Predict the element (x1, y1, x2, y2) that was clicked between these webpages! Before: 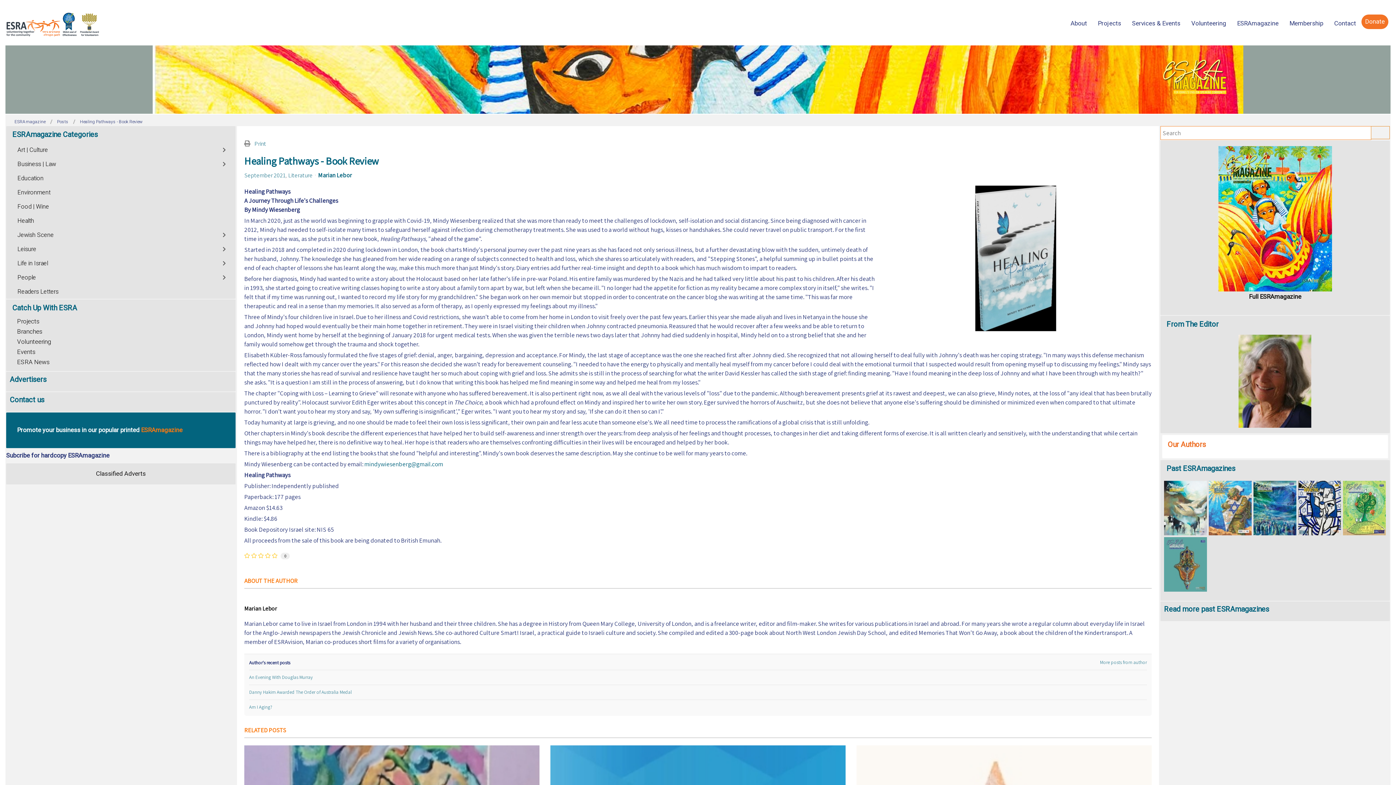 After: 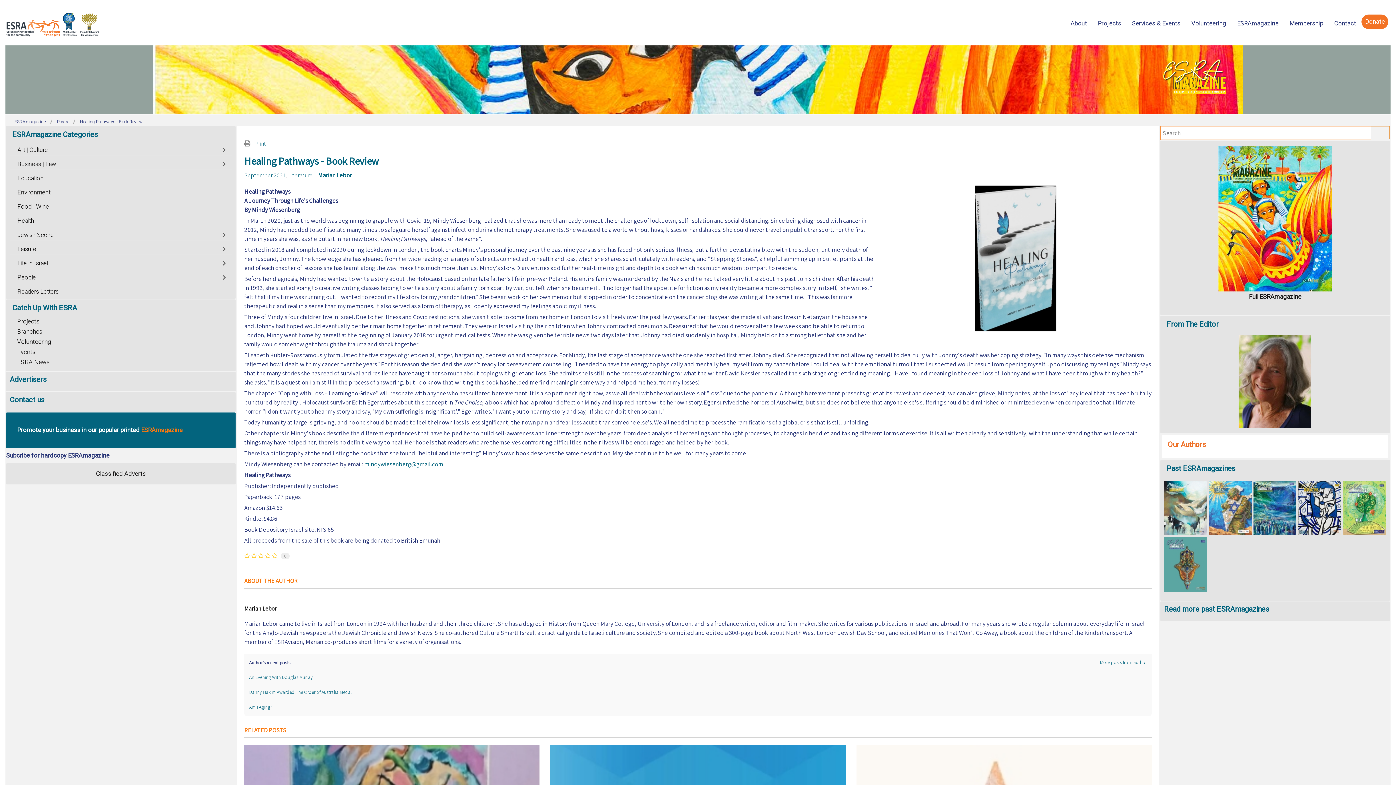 Action: bbox: (1164, 146, 1386, 291)